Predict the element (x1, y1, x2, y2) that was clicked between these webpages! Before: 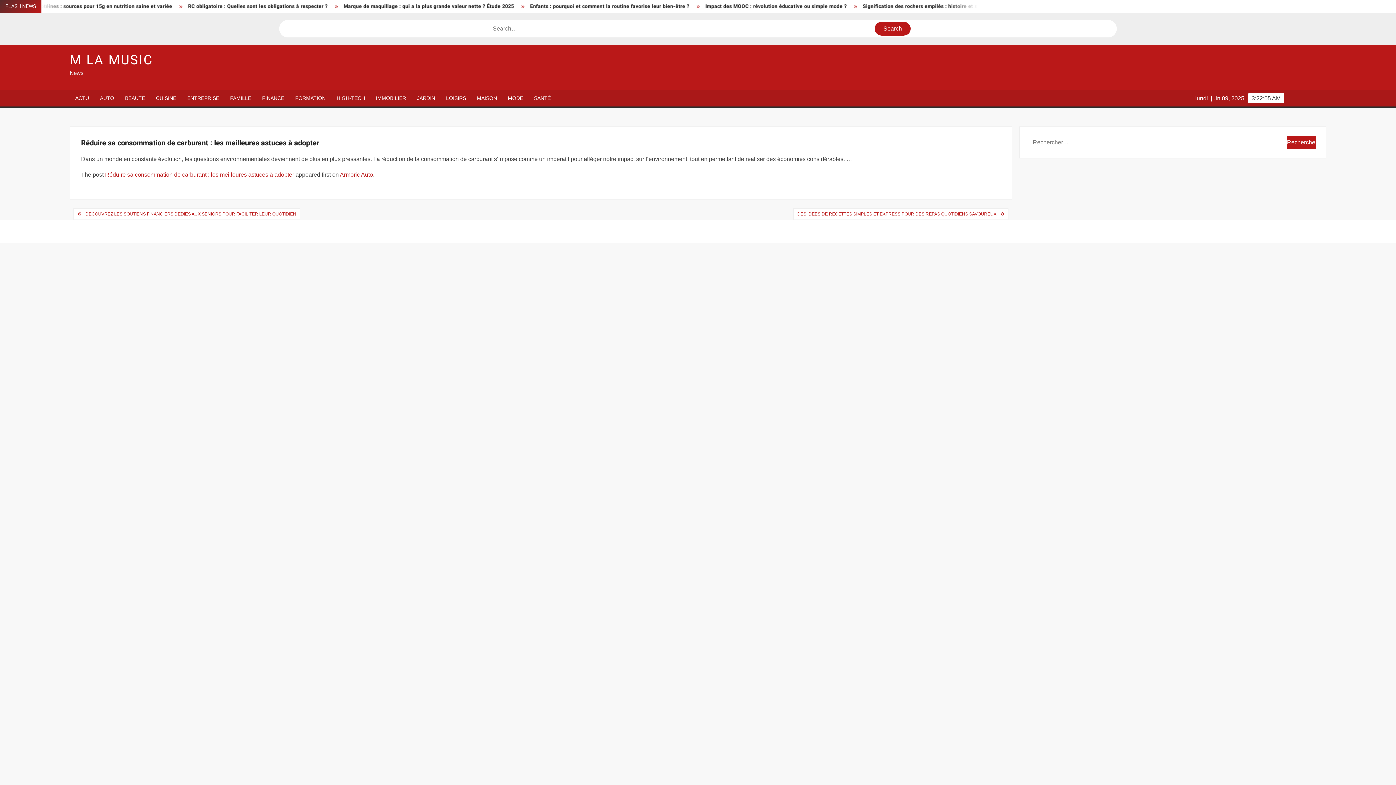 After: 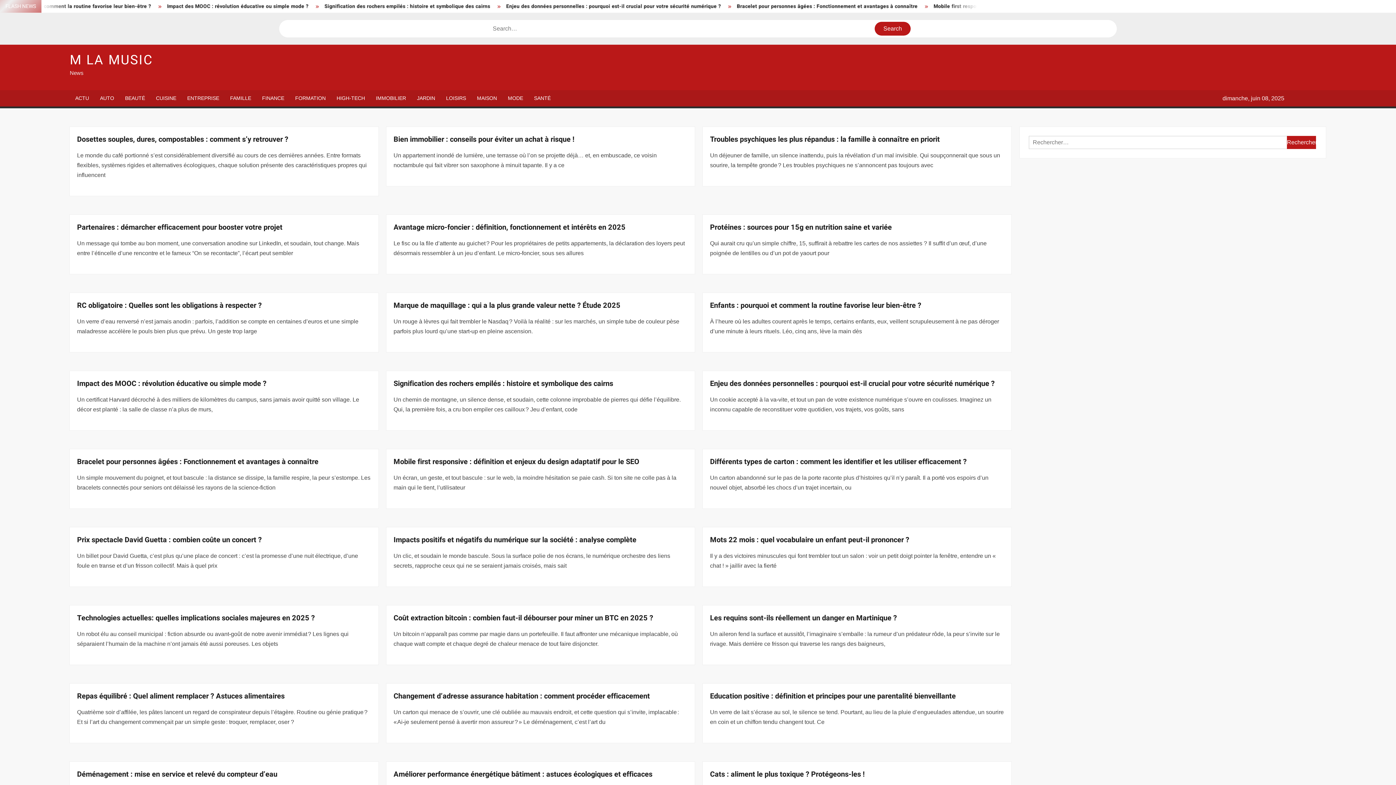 Action: bbox: (69, 50, 153, 69) label: M LA MUSIC